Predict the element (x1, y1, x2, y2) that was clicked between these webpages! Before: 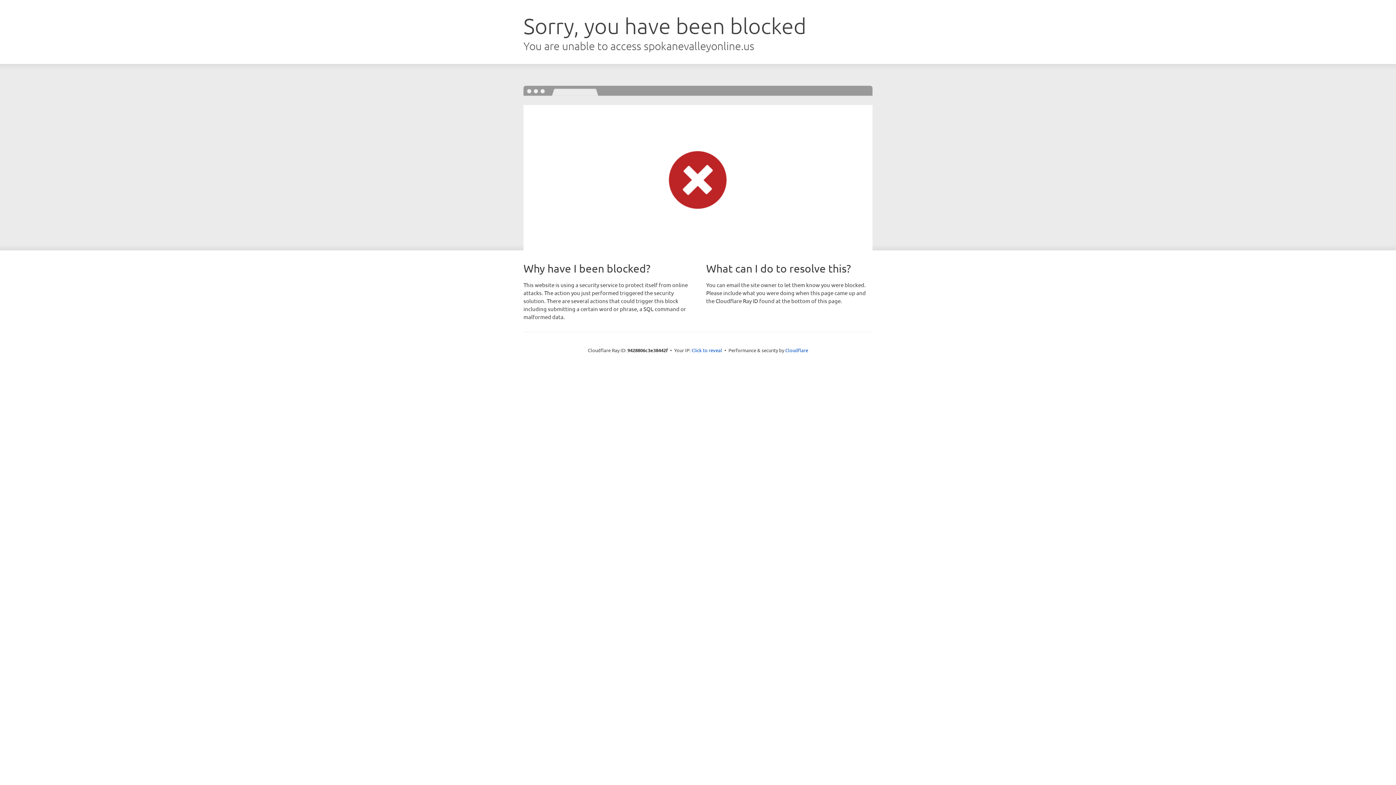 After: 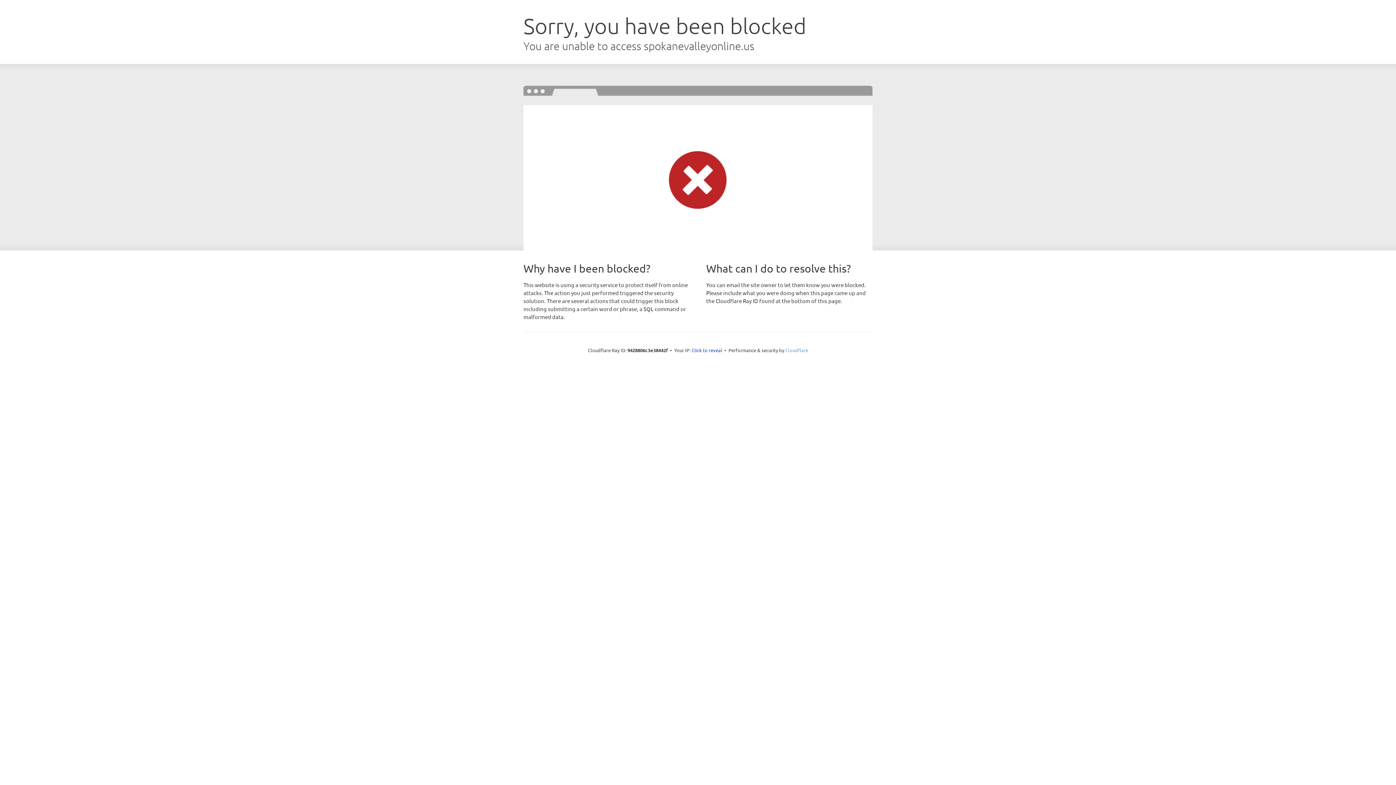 Action: bbox: (785, 347, 808, 353) label: Cloudflare